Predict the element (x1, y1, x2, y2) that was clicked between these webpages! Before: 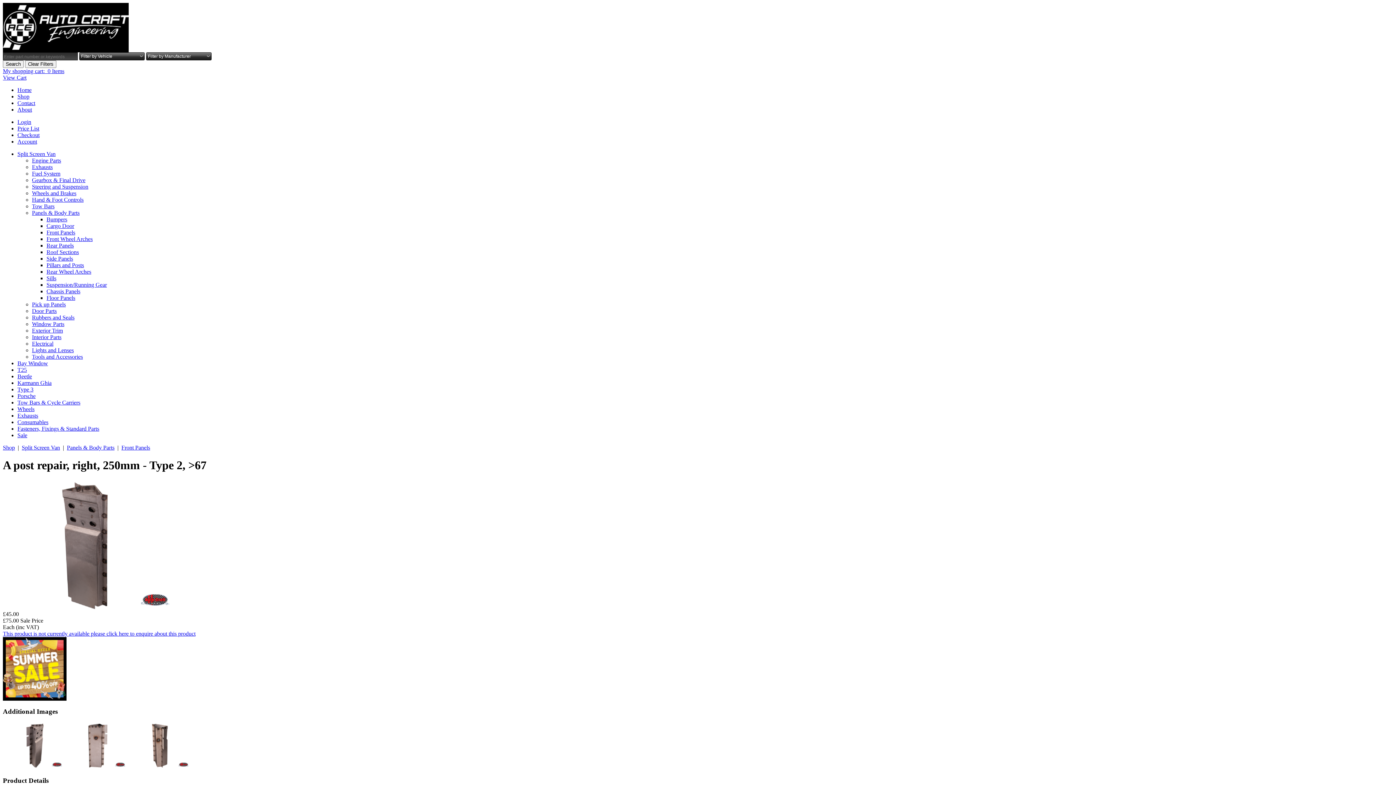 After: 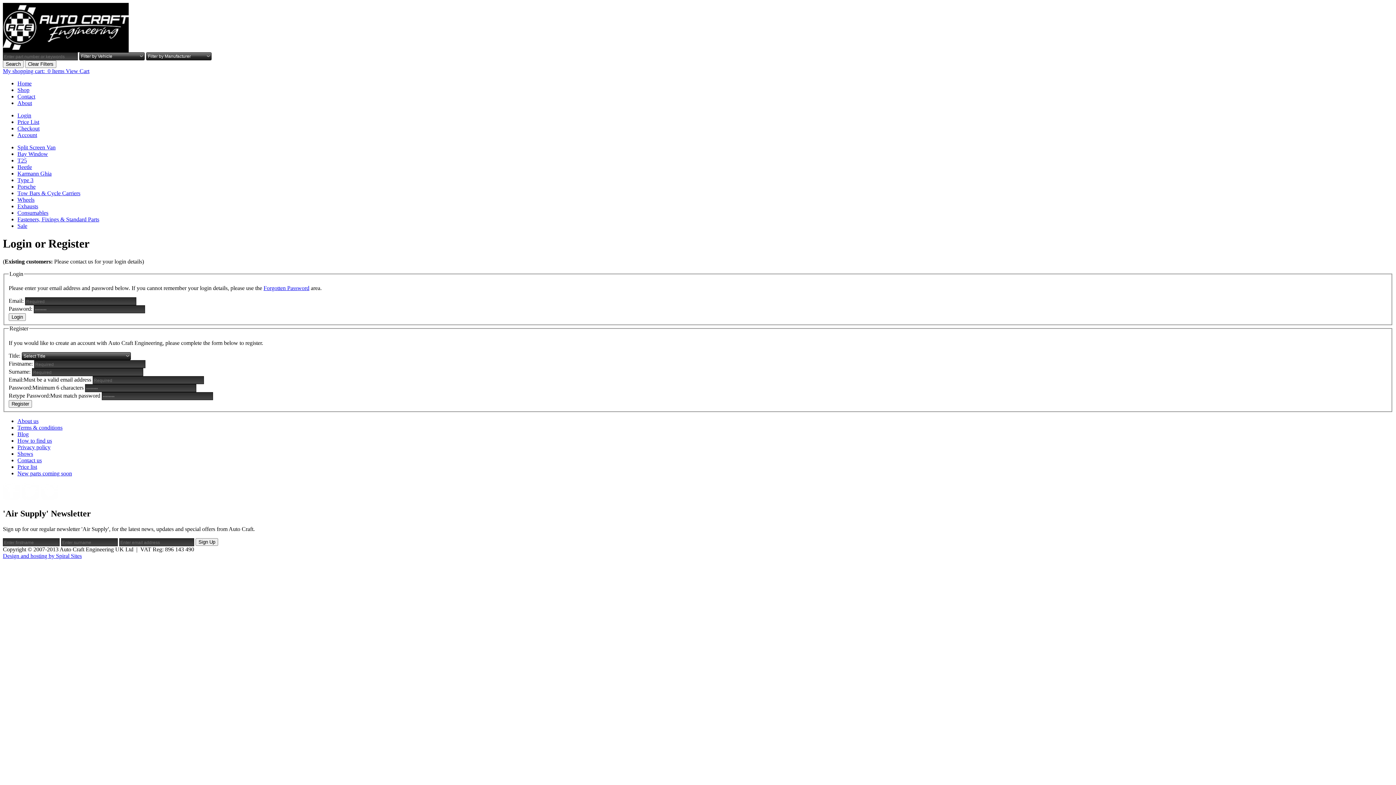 Action: label: Account bbox: (17, 138, 37, 144)